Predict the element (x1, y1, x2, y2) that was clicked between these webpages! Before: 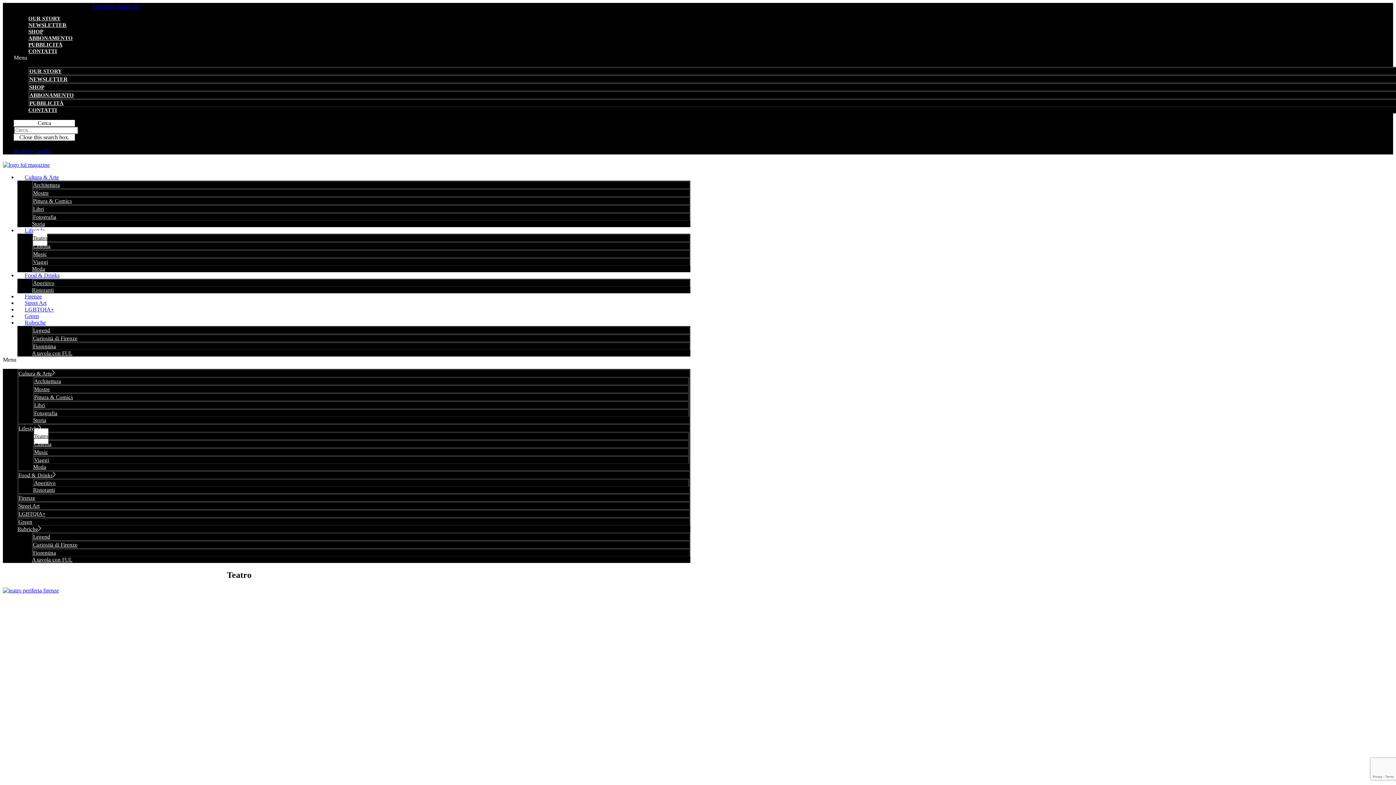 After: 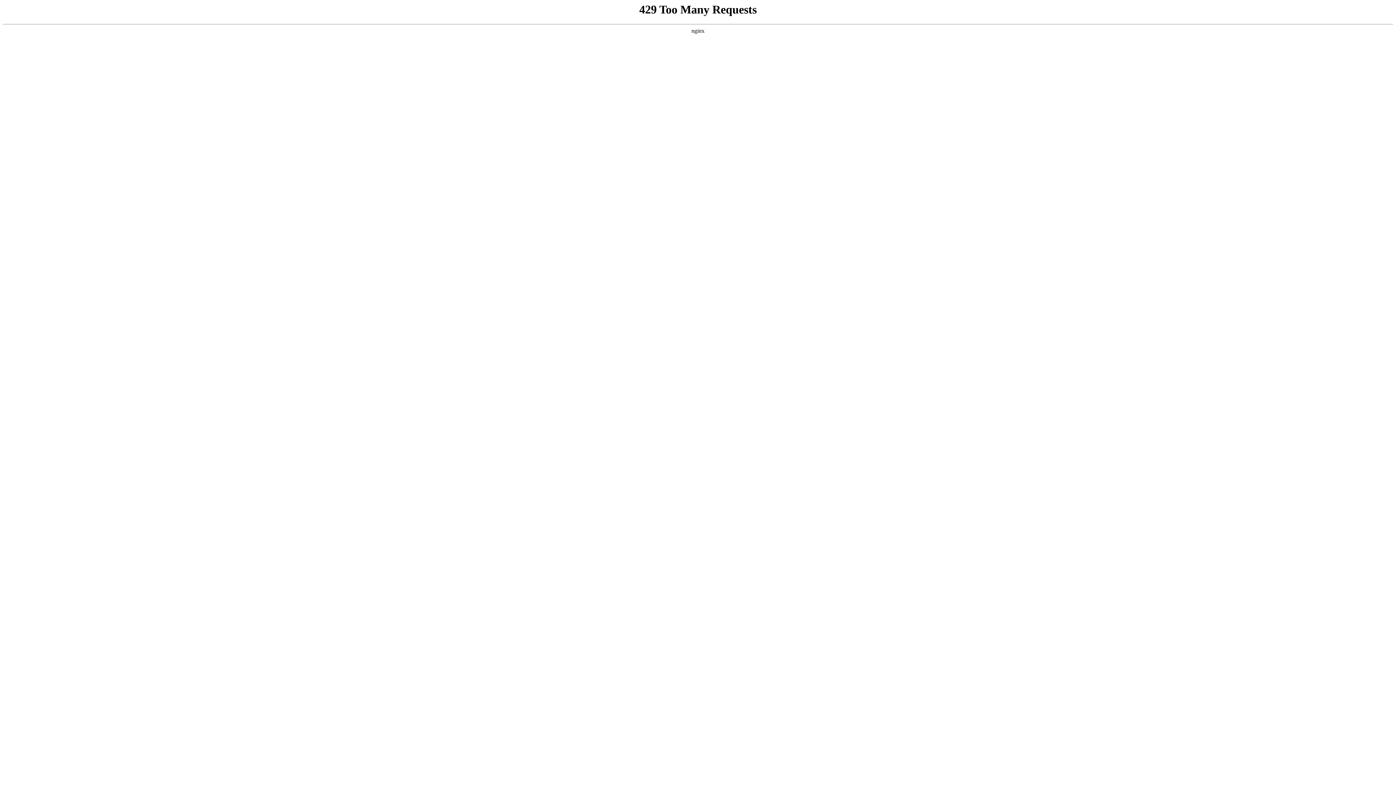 Action: label: Mostre bbox: (33, 185, 48, 200)